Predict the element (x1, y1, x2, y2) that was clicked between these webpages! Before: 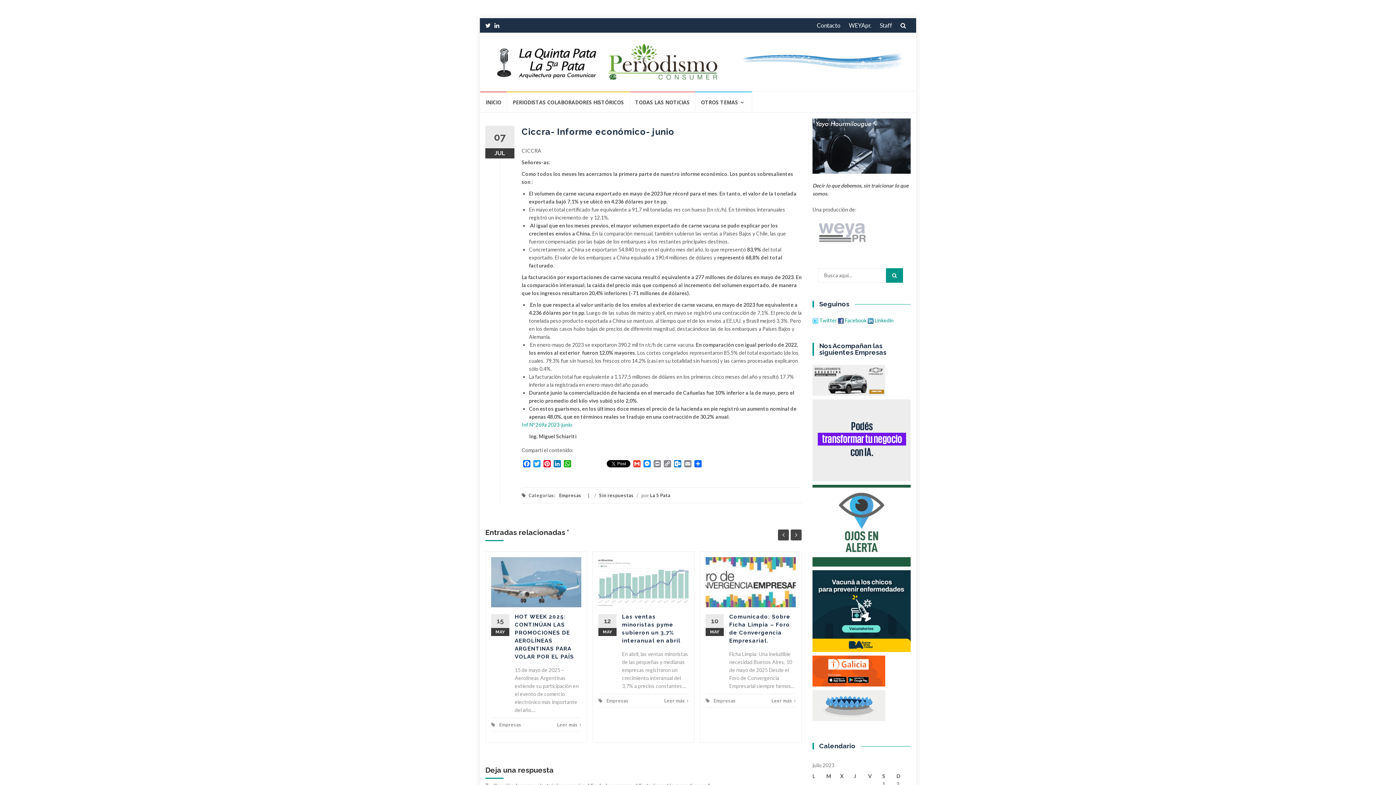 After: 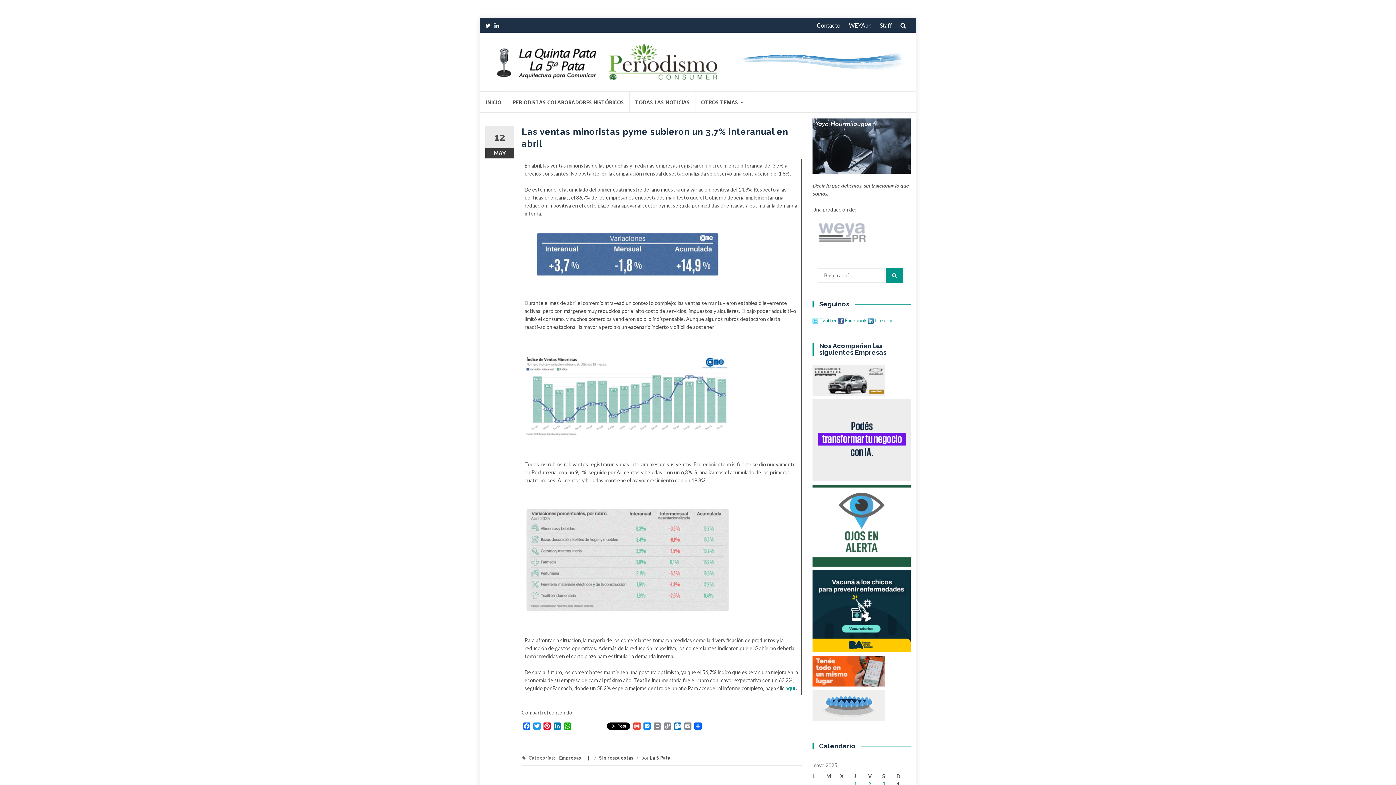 Action: bbox: (598, 557, 688, 607)